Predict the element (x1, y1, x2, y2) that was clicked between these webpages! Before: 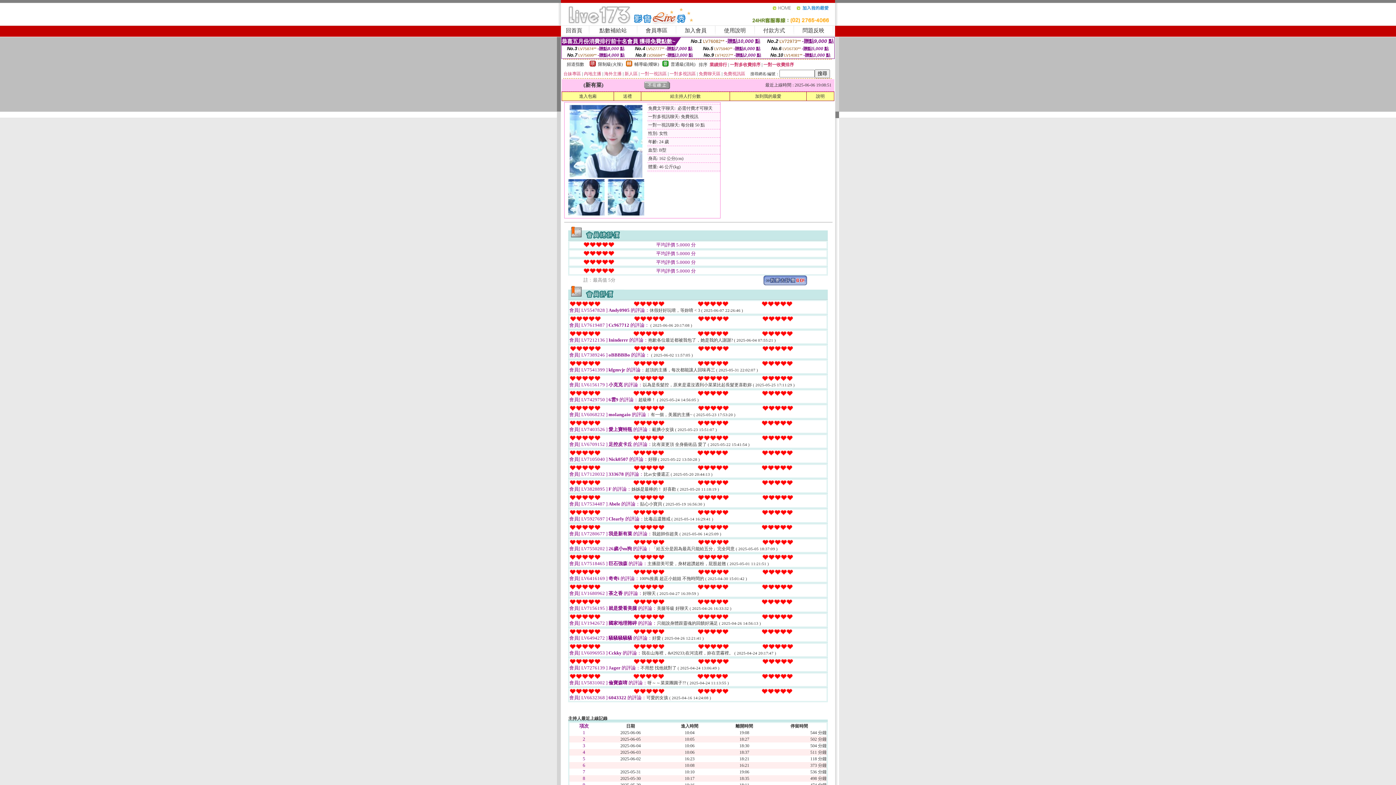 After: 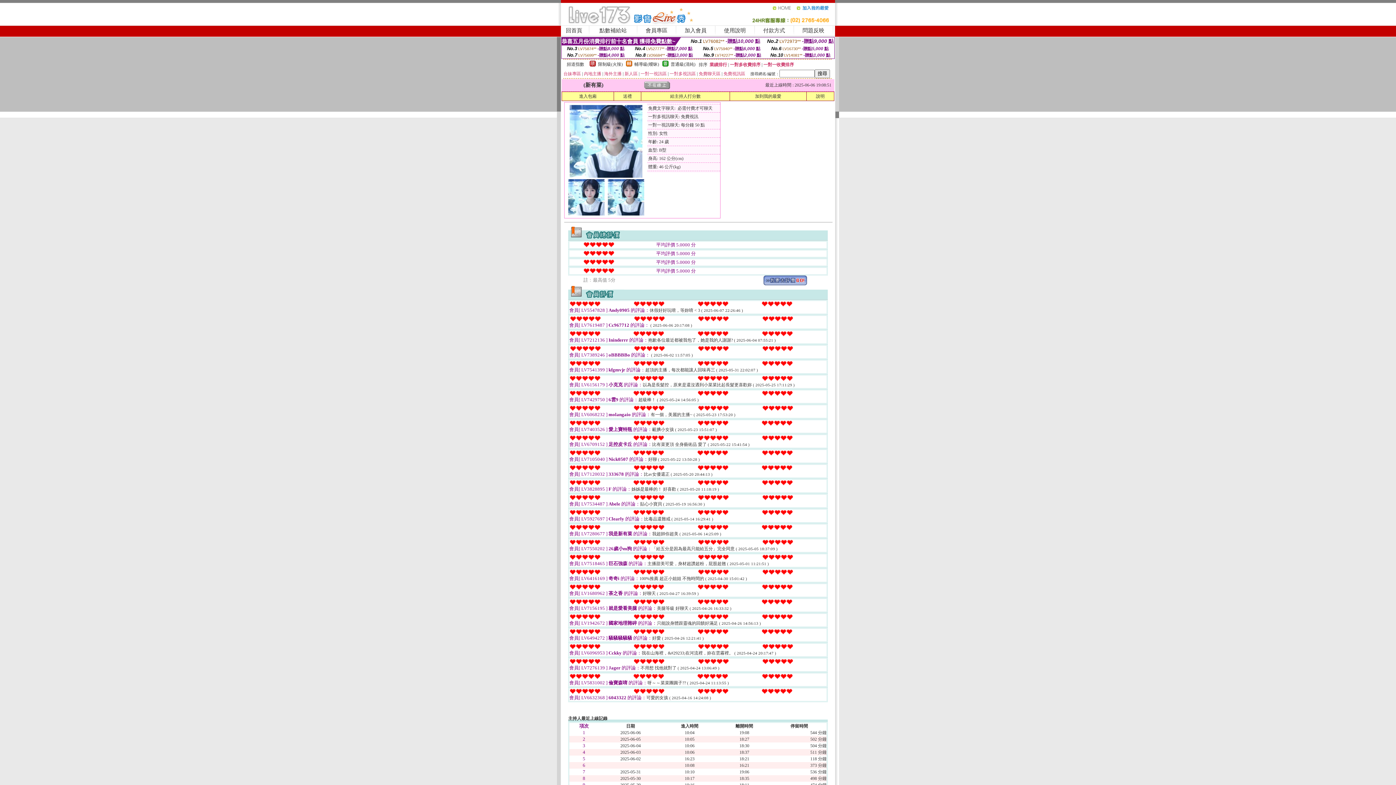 Action: bbox: (763, 281, 807, 286)